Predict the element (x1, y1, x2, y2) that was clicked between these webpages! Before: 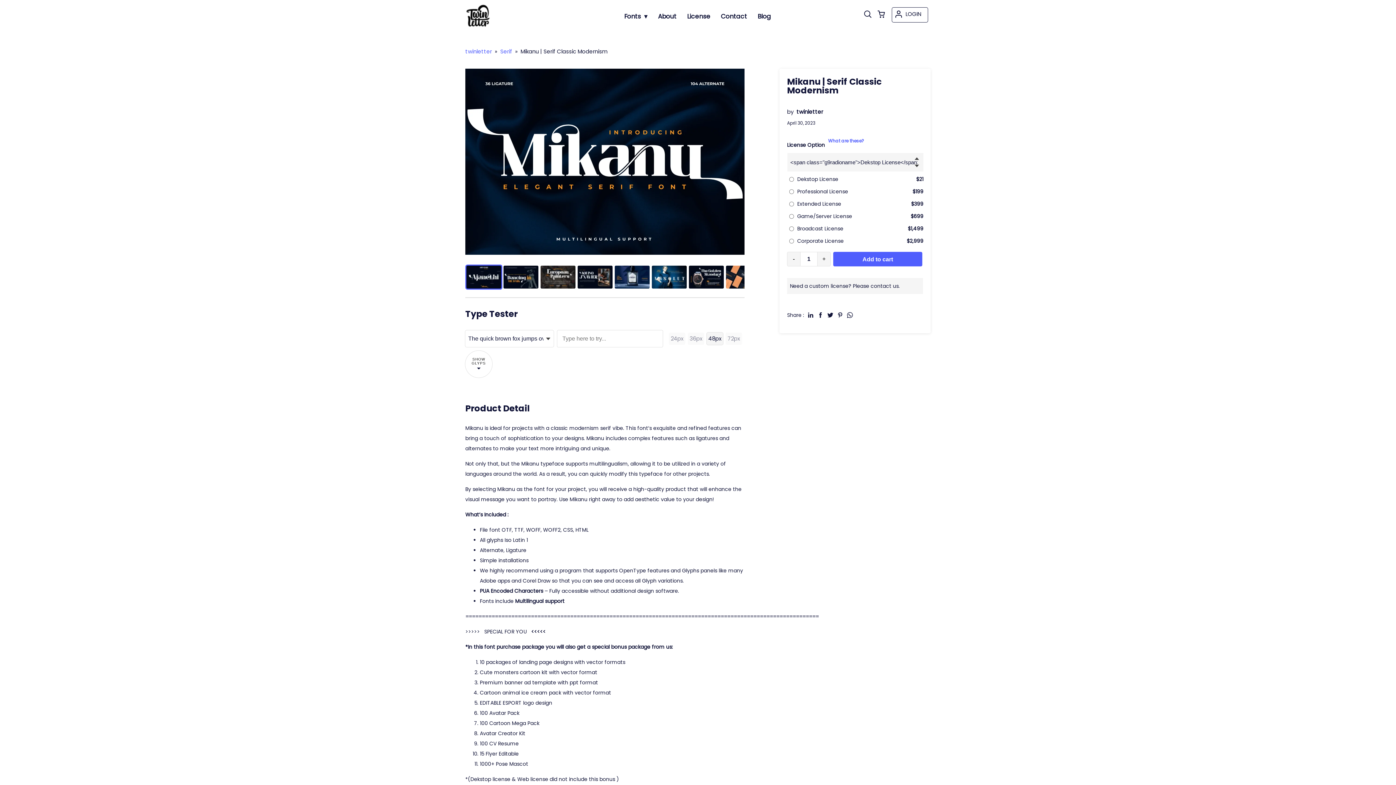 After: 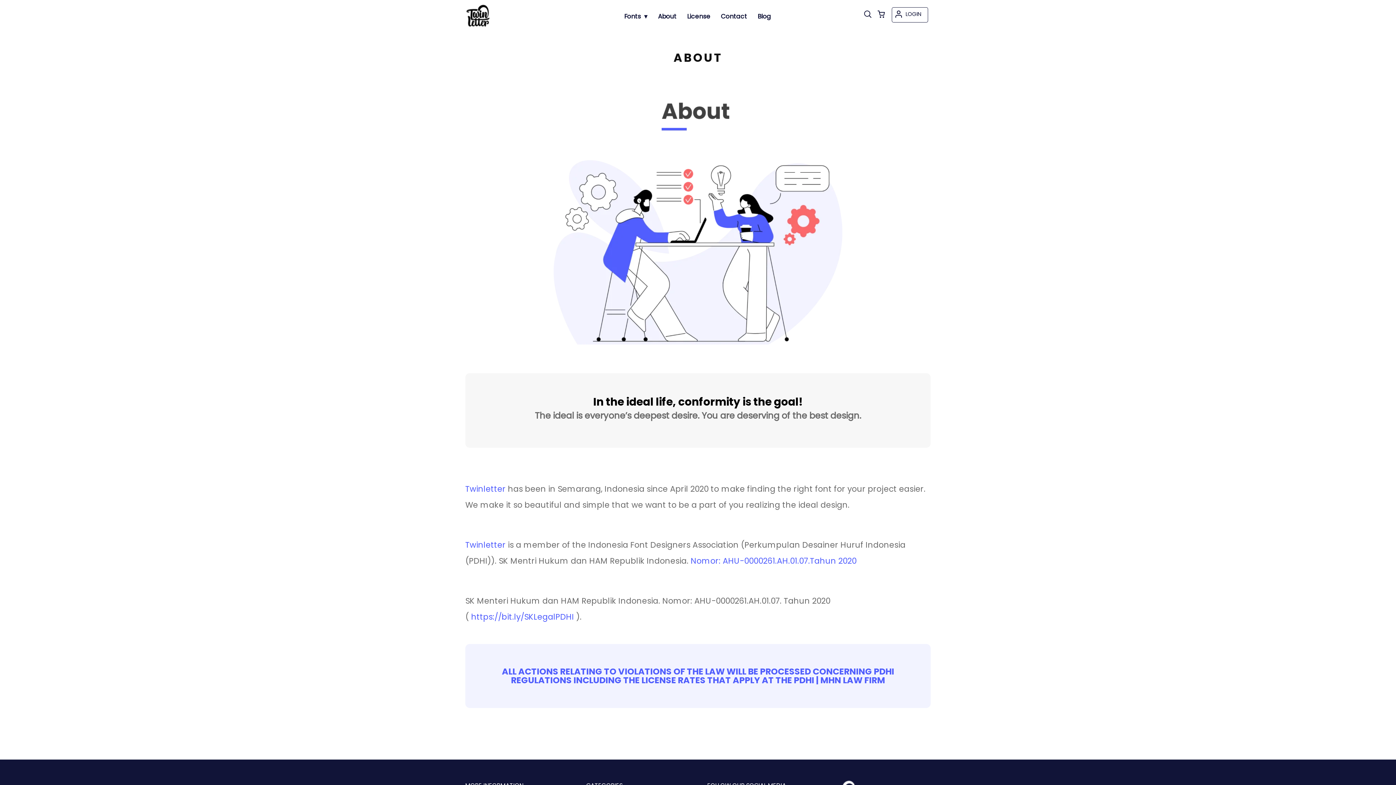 Action: label: About bbox: (653, 10, 681, 22)